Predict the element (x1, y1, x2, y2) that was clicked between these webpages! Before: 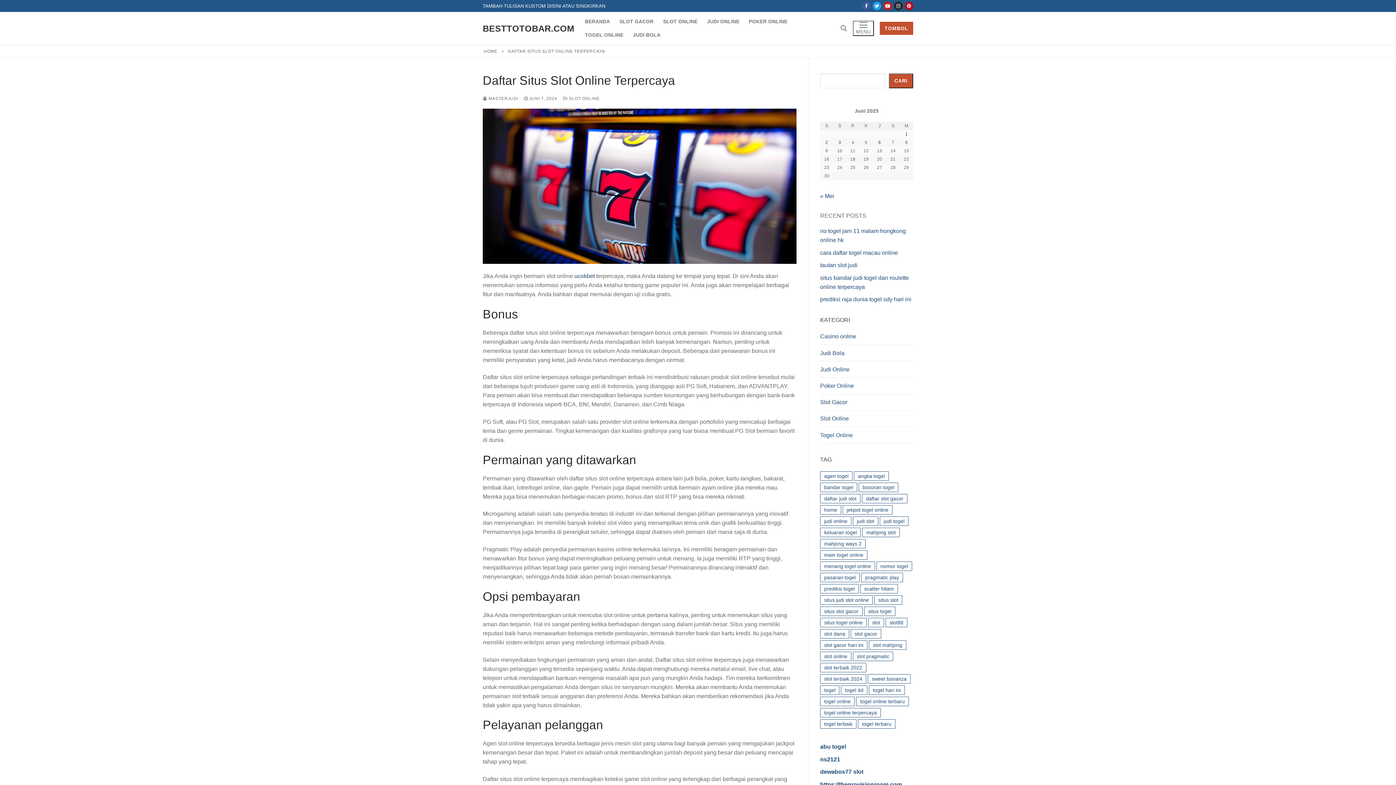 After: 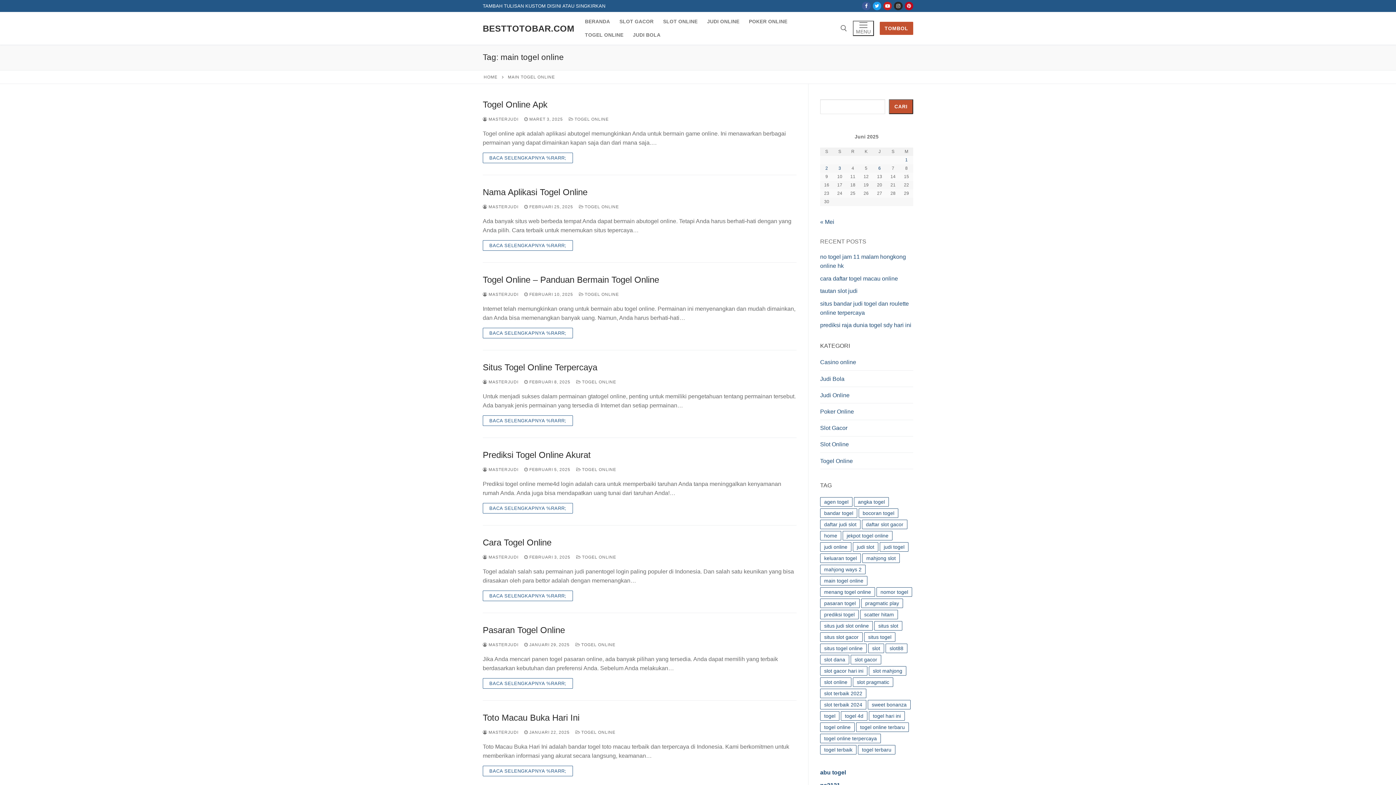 Action: label: main togel online (96 item) bbox: (820, 550, 867, 560)